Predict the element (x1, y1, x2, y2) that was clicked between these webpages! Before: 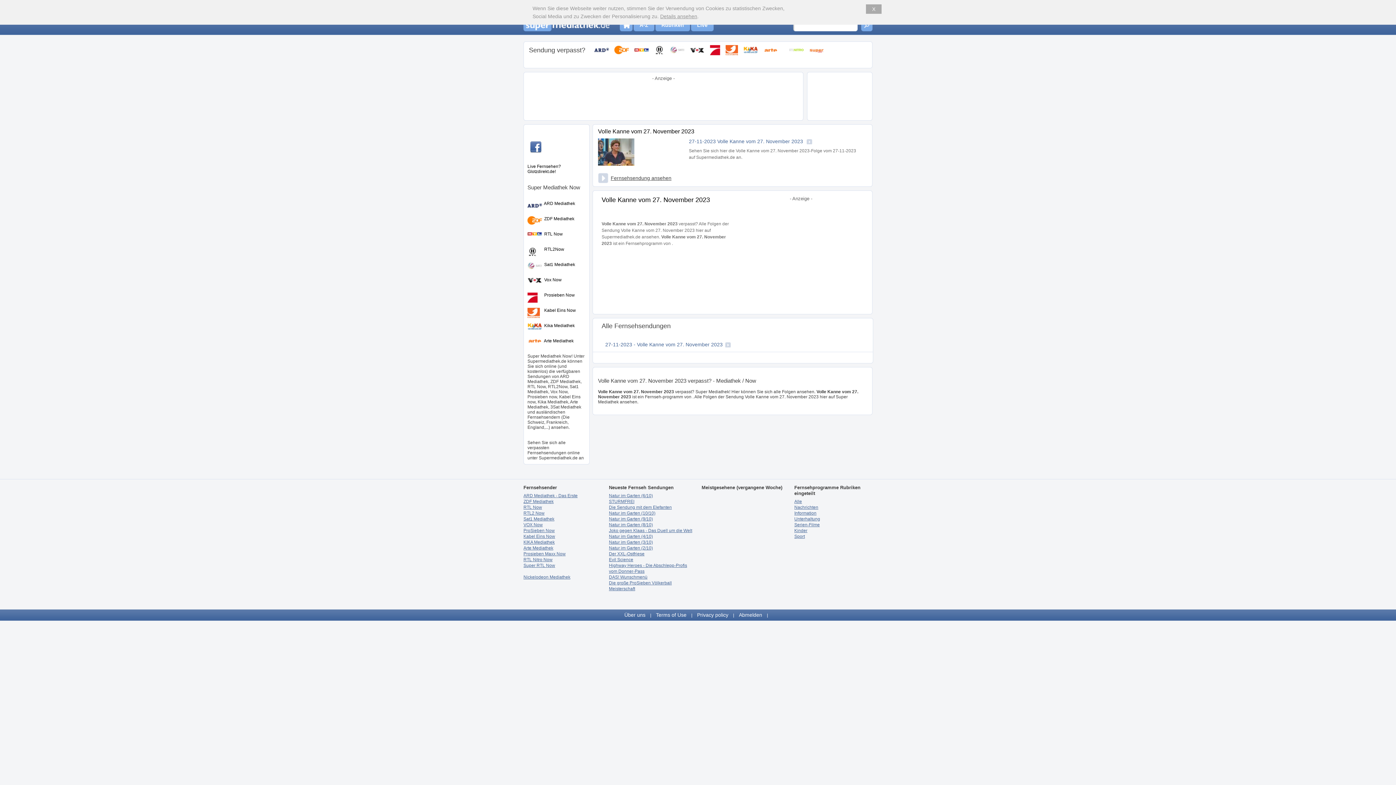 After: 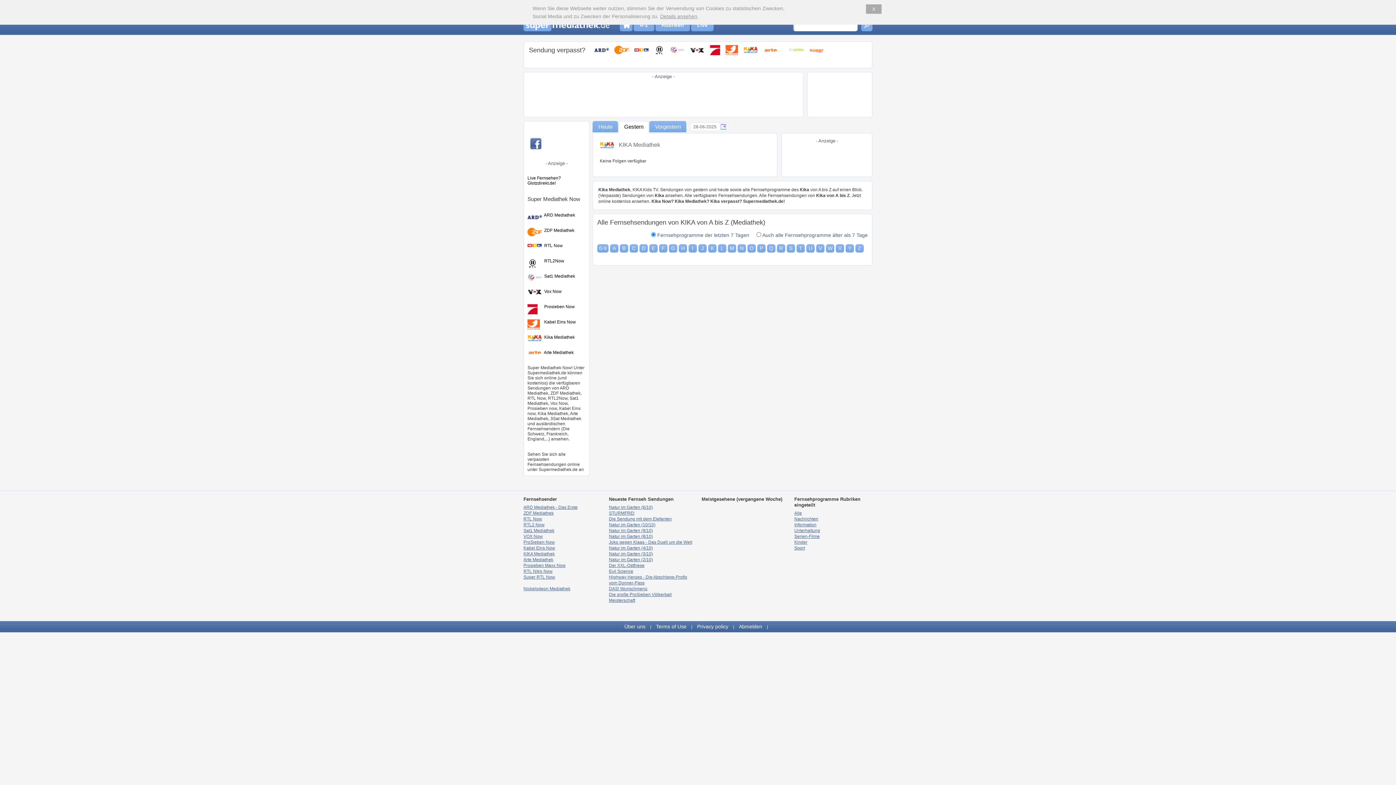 Action: bbox: (527, 326, 542, 331)